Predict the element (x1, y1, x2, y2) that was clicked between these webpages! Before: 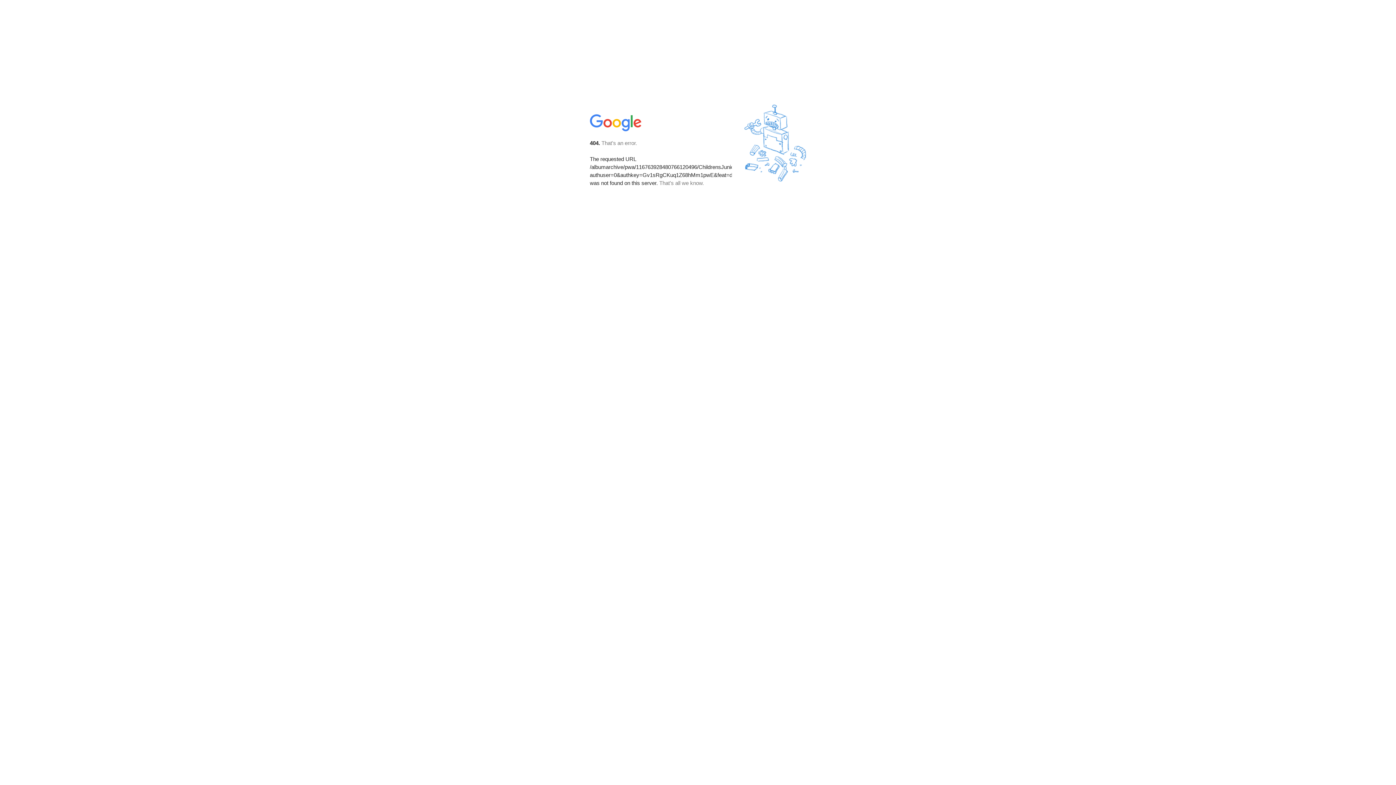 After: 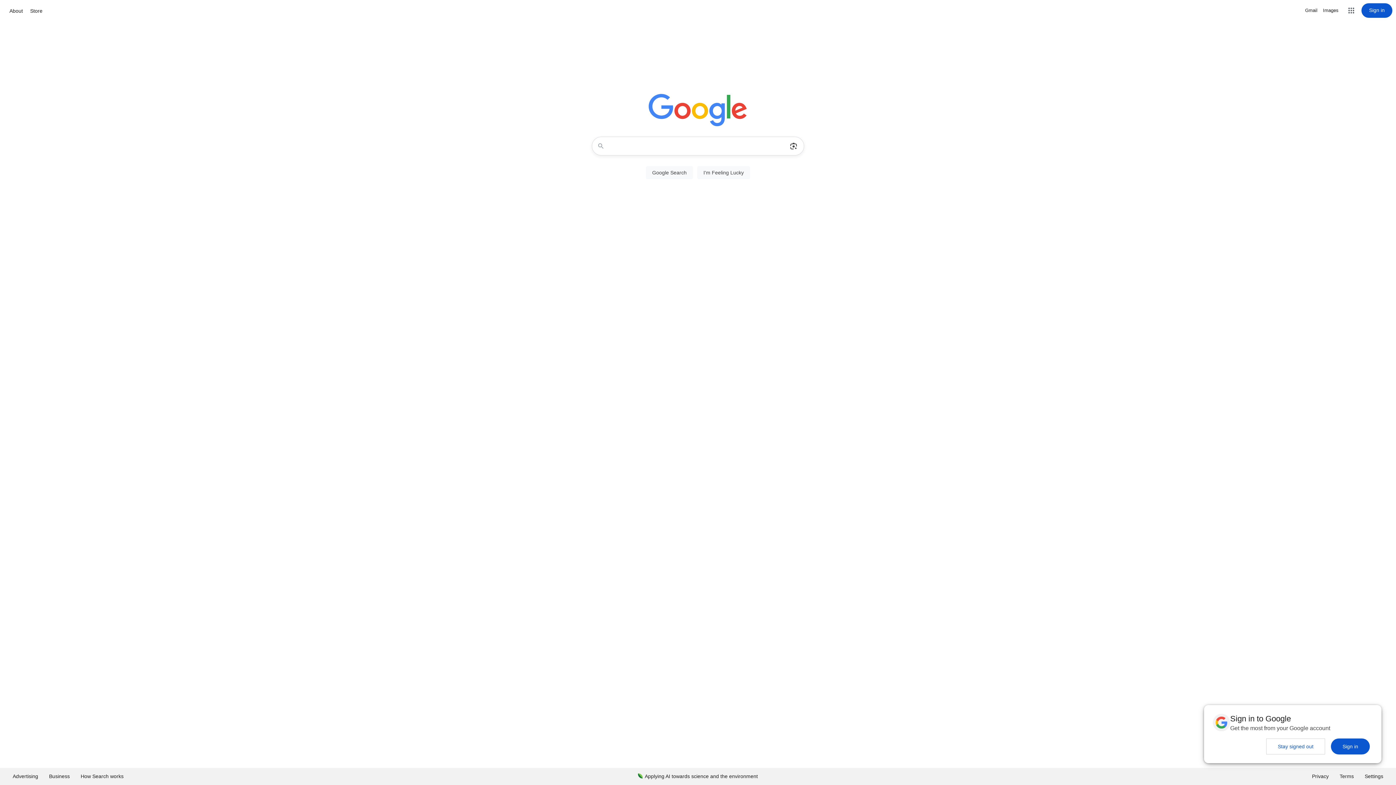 Action: bbox: (590, 127, 642, 134)